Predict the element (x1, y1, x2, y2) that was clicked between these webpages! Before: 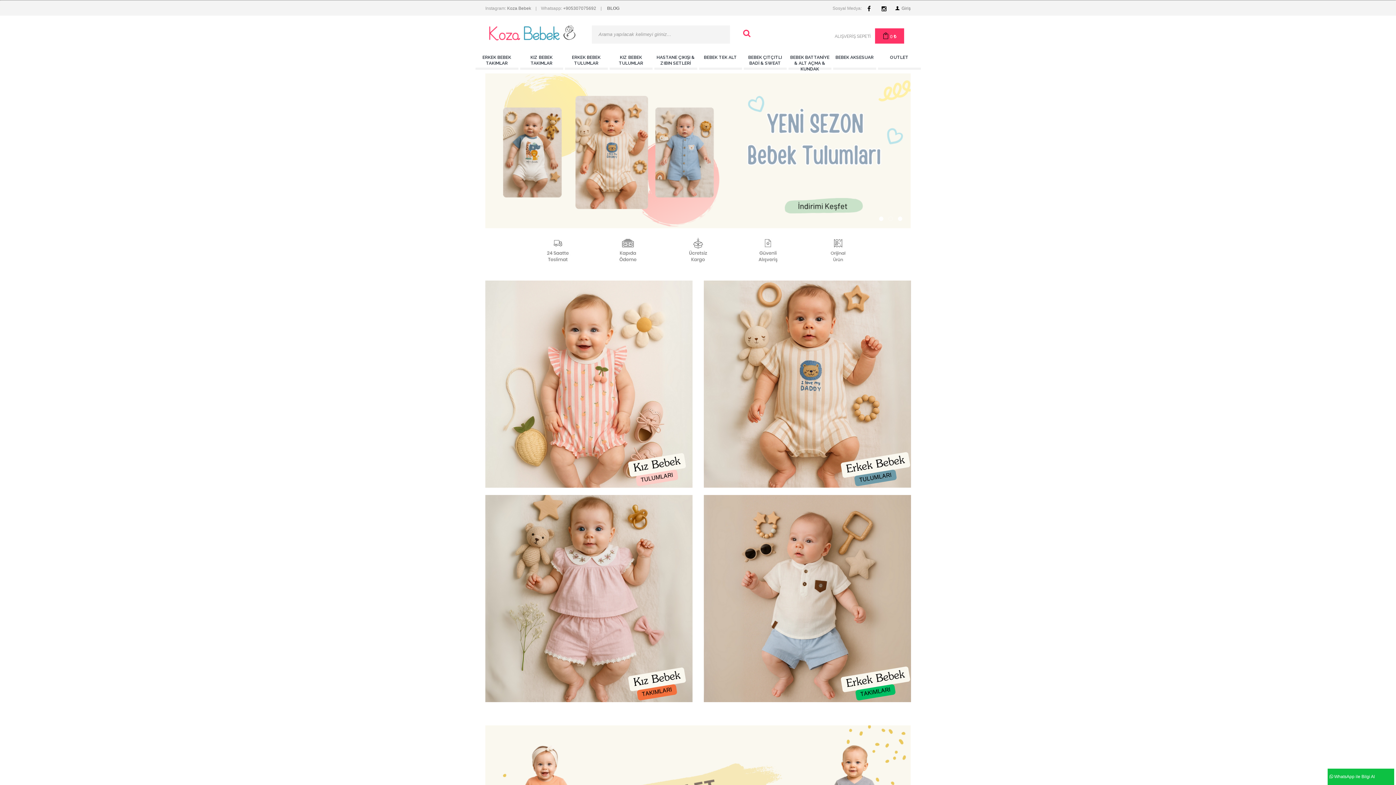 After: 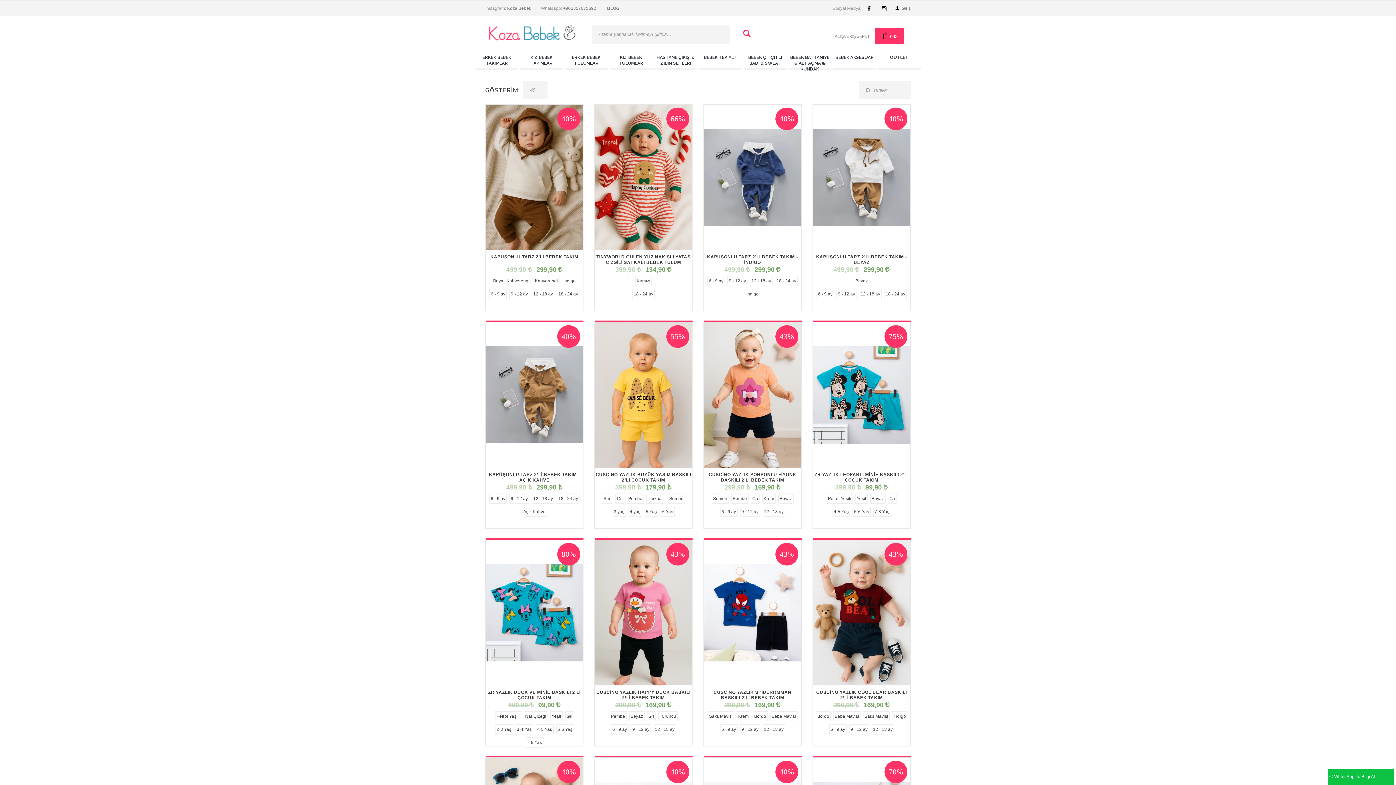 Action: label: OUTLET bbox: (878, 54, 920, 69)